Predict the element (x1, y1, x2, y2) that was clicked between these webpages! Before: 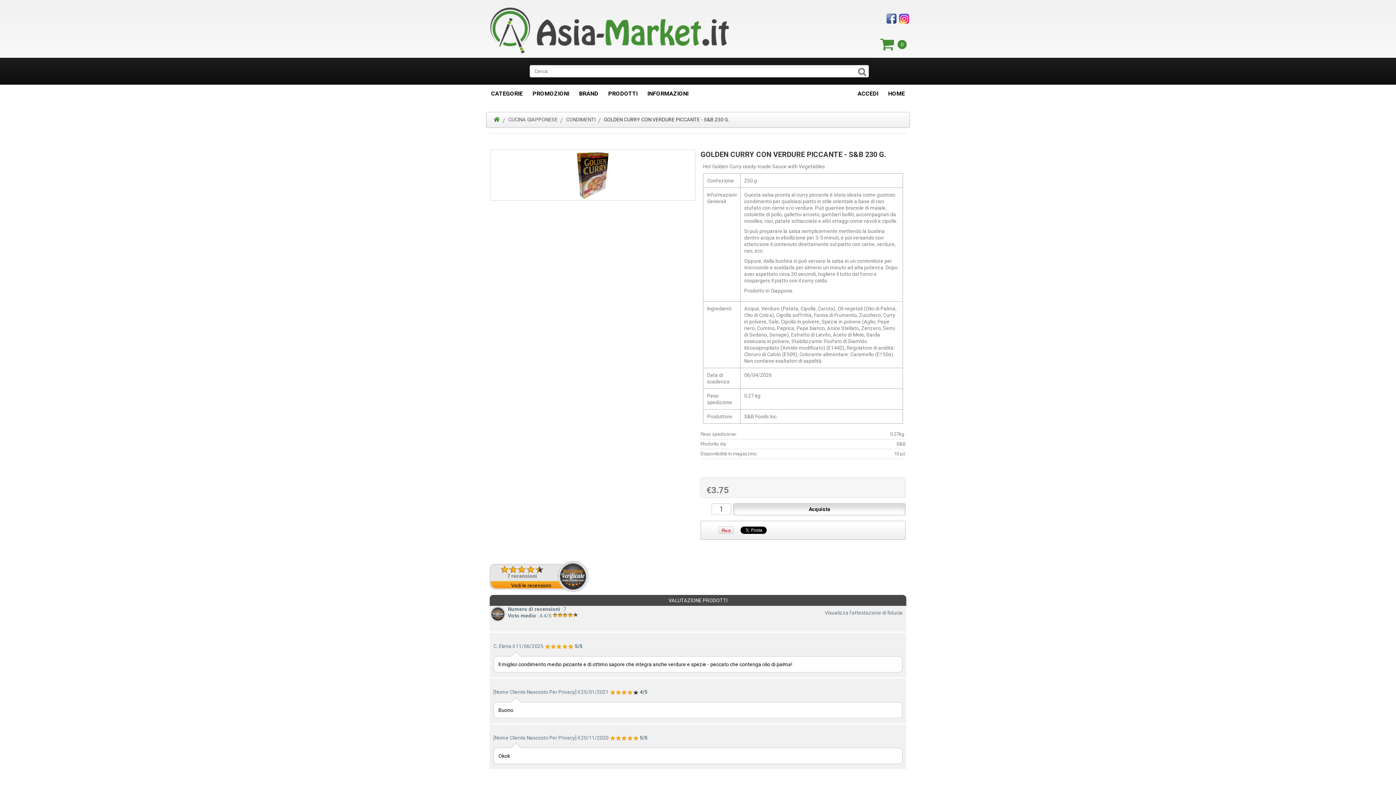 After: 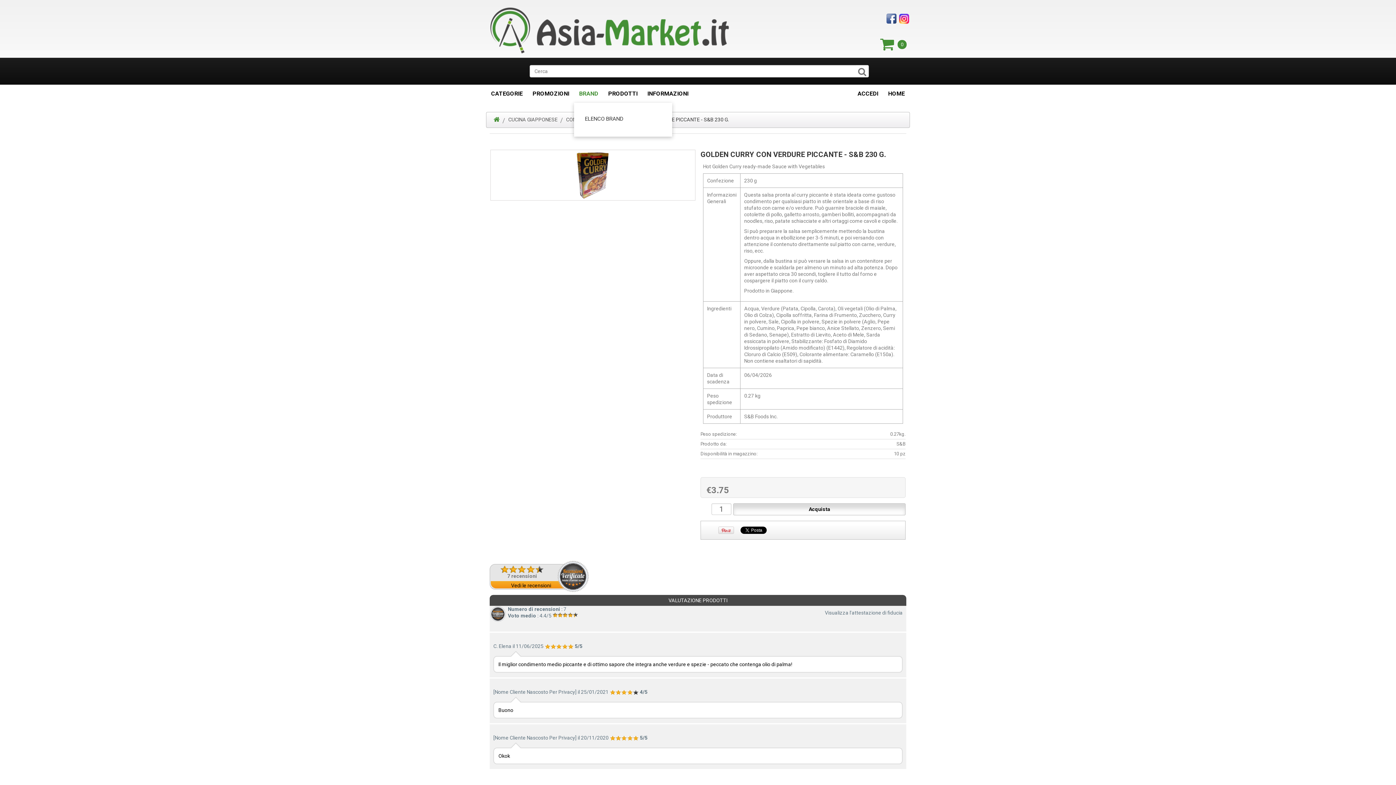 Action: label: BRAND bbox: (574, 84, 603, 102)